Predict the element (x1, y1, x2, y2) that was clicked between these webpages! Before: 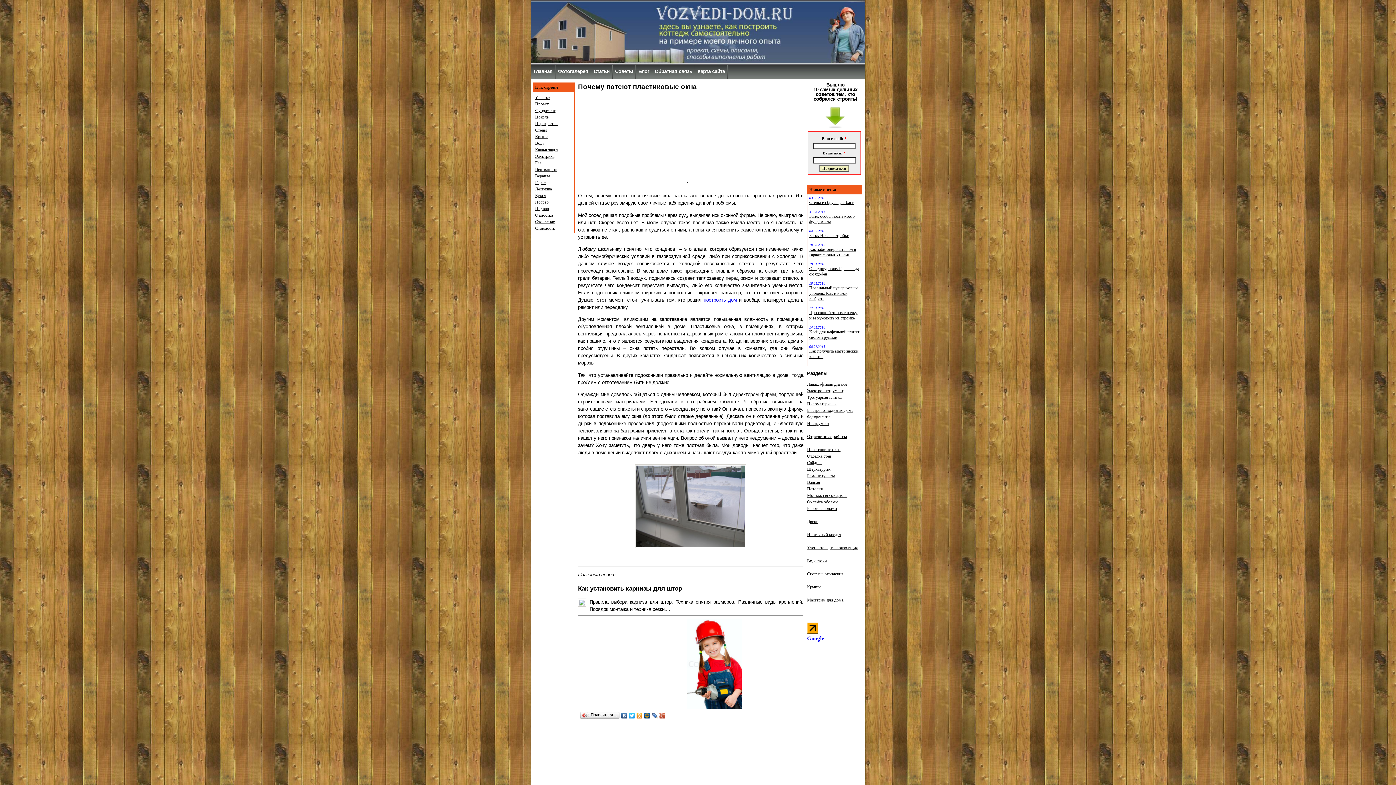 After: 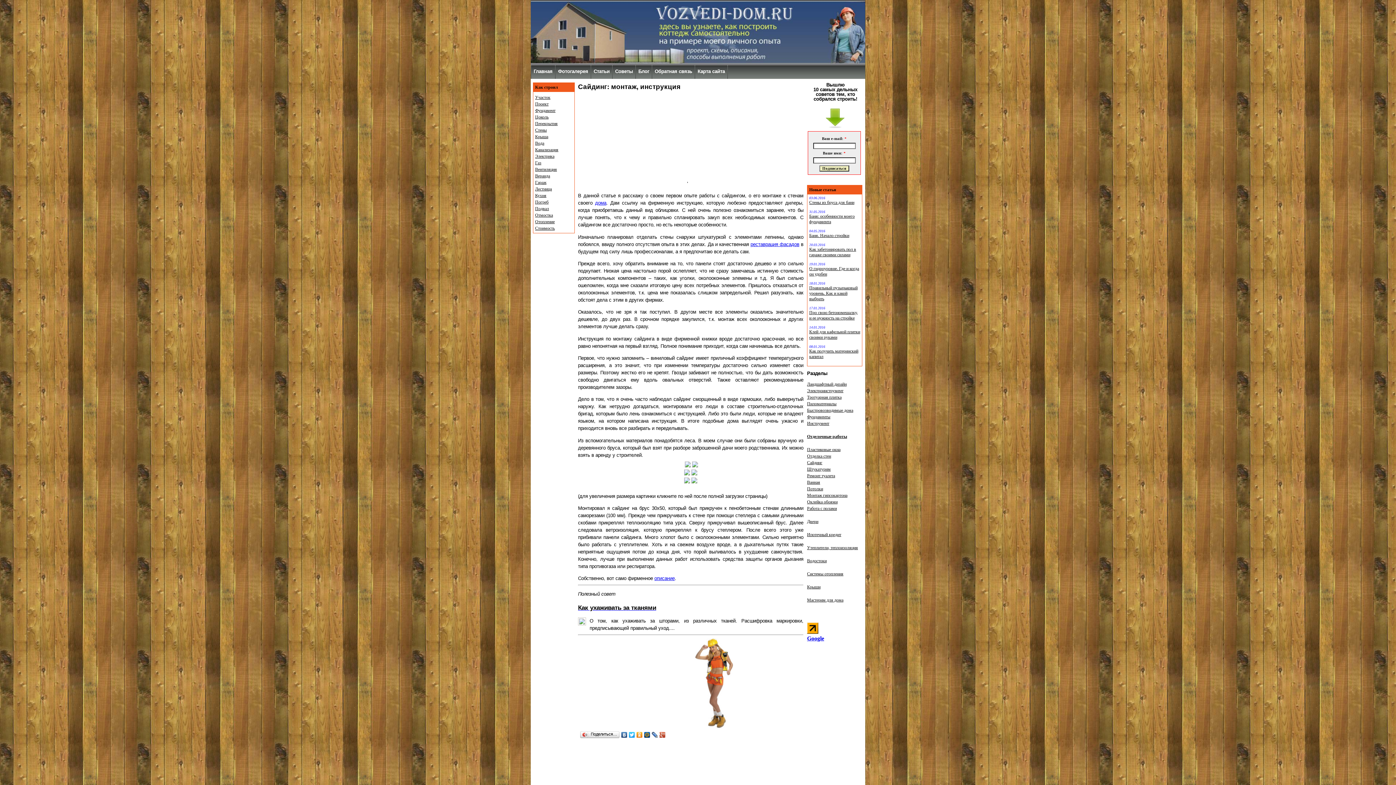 Action: bbox: (807, 460, 822, 465) label: Сайдинг